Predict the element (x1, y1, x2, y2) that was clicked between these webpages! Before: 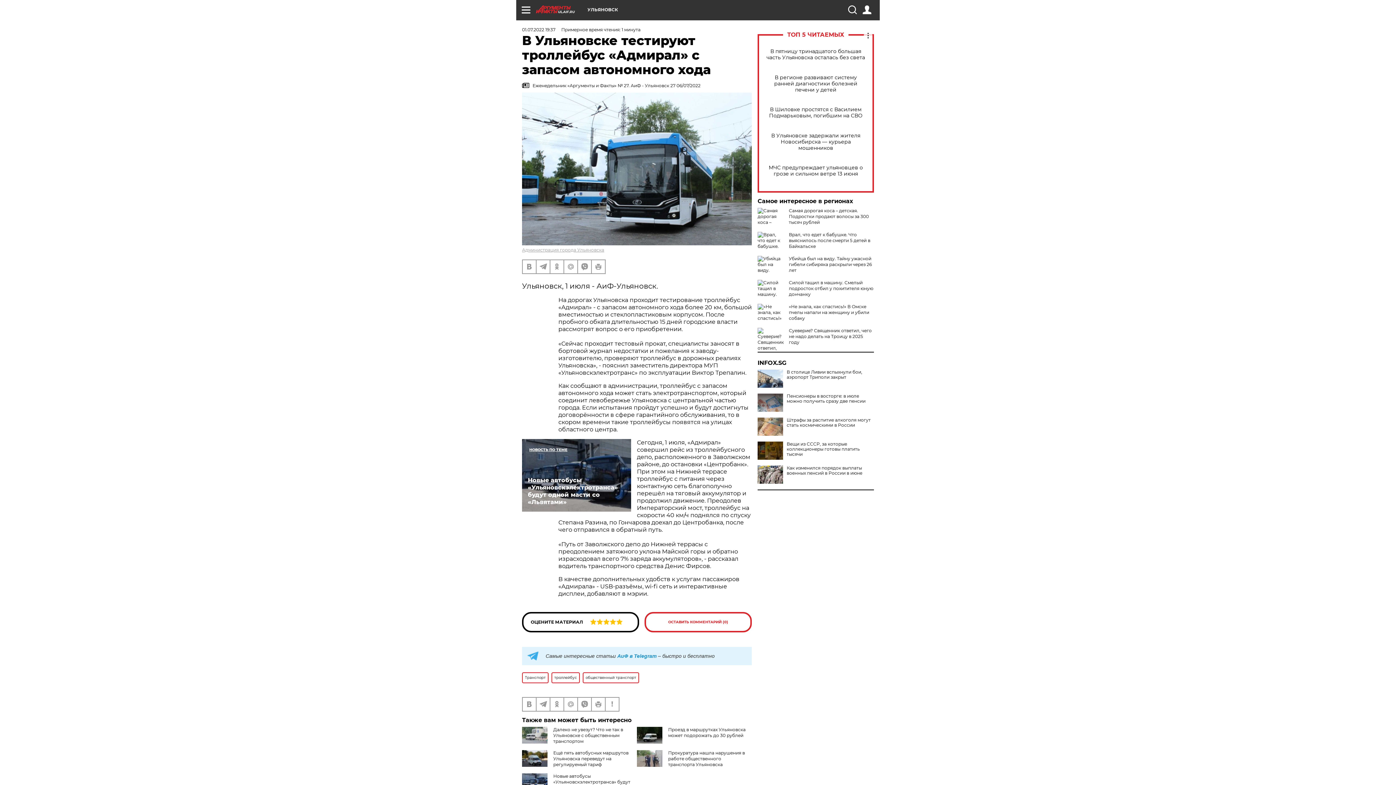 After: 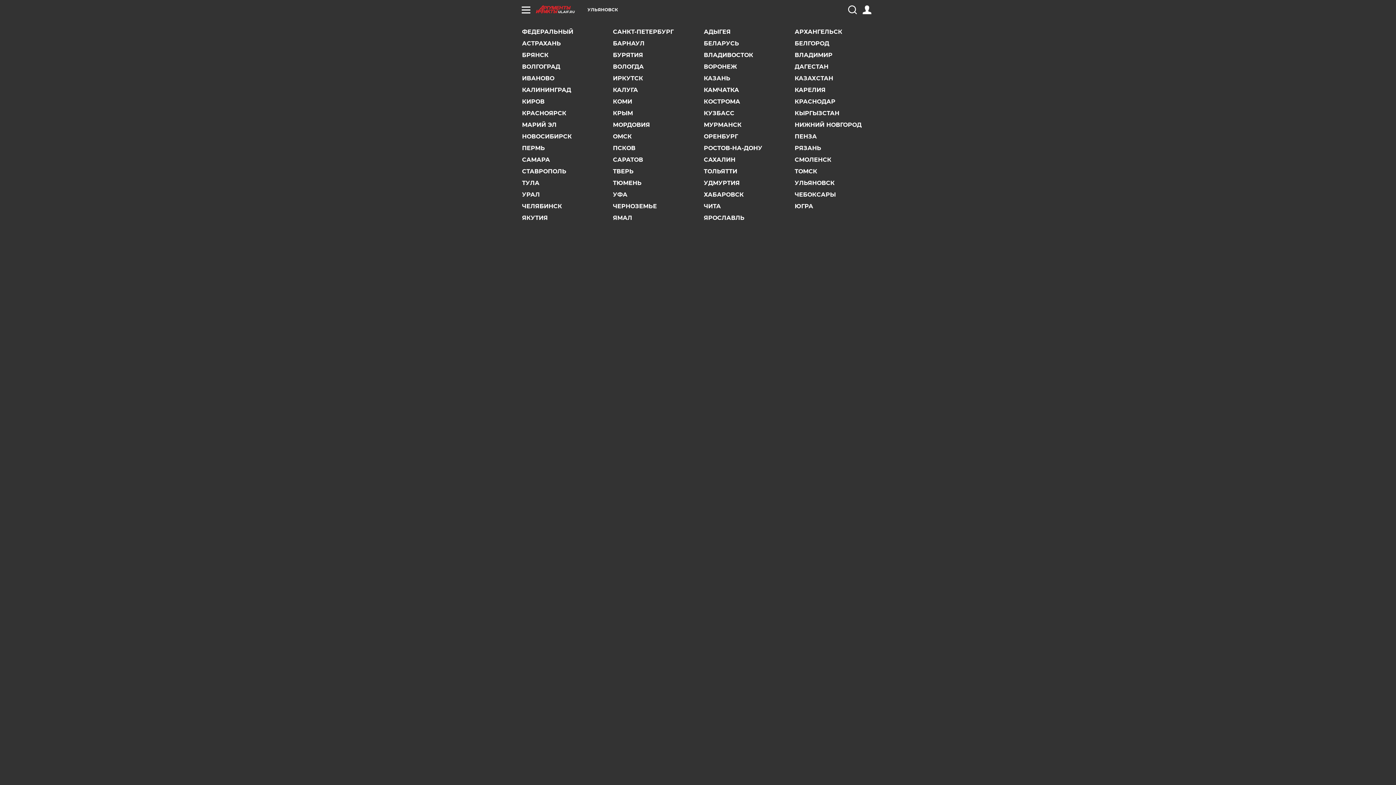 Action: bbox: (587, 7, 618, 12) label: УЛЬЯНОВСК